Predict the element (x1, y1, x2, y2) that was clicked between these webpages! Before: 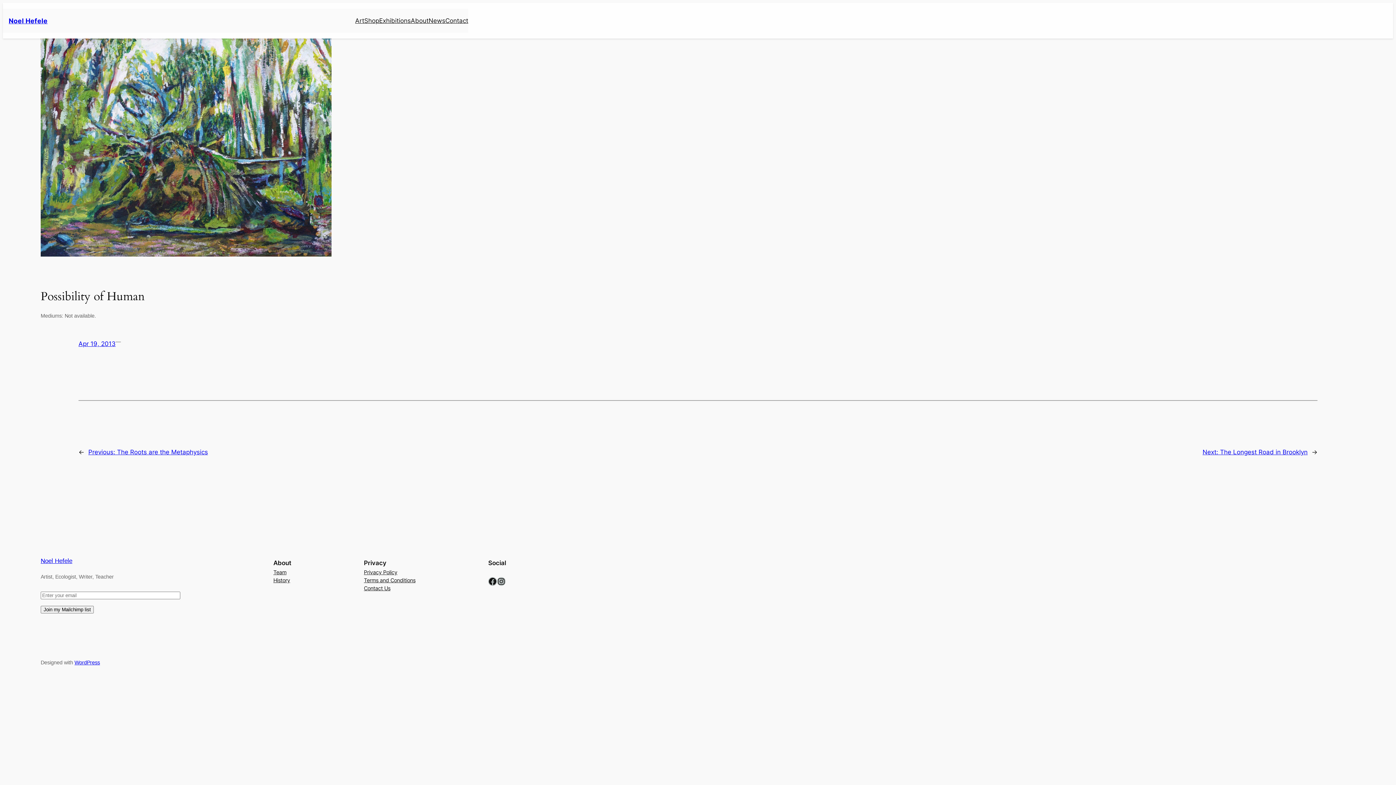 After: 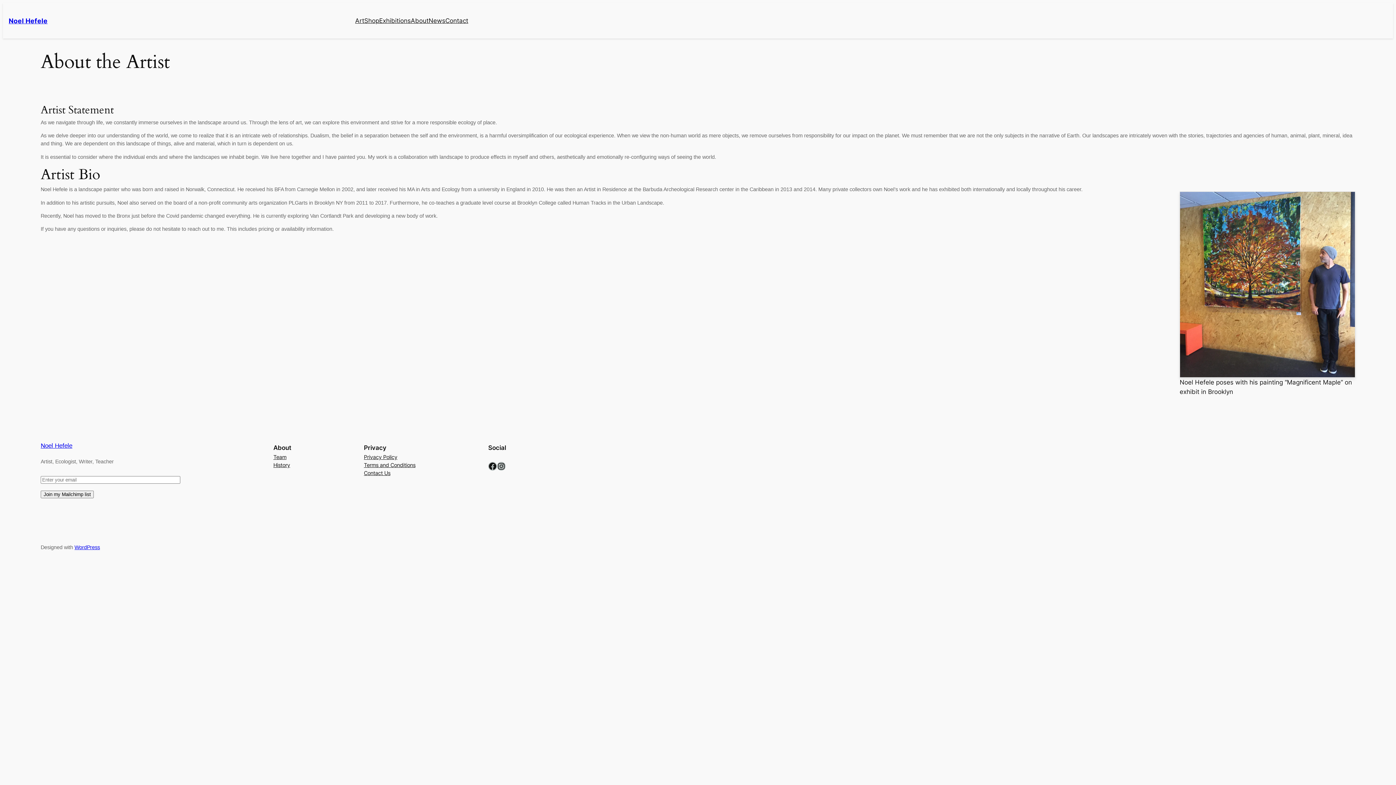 Action: label: About bbox: (410, 16, 428, 25)